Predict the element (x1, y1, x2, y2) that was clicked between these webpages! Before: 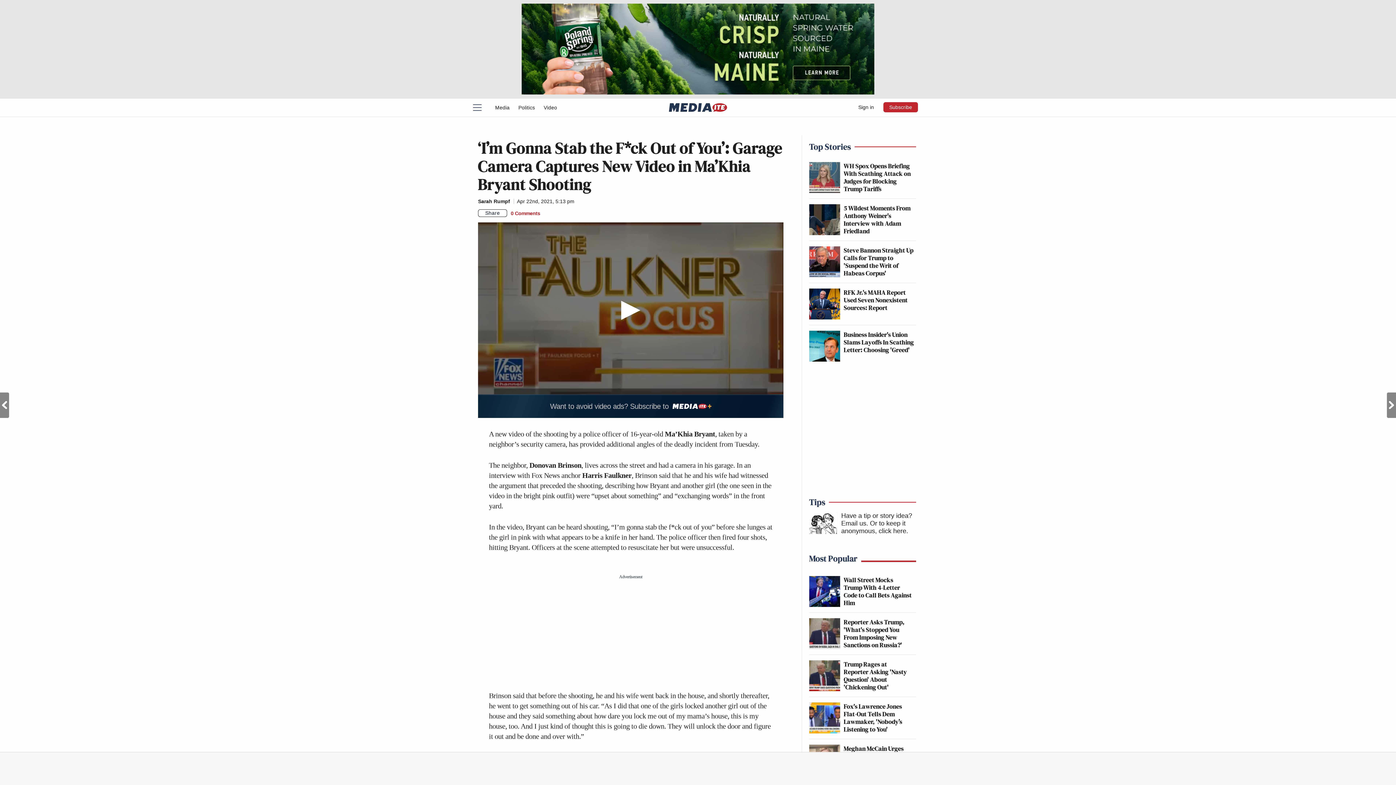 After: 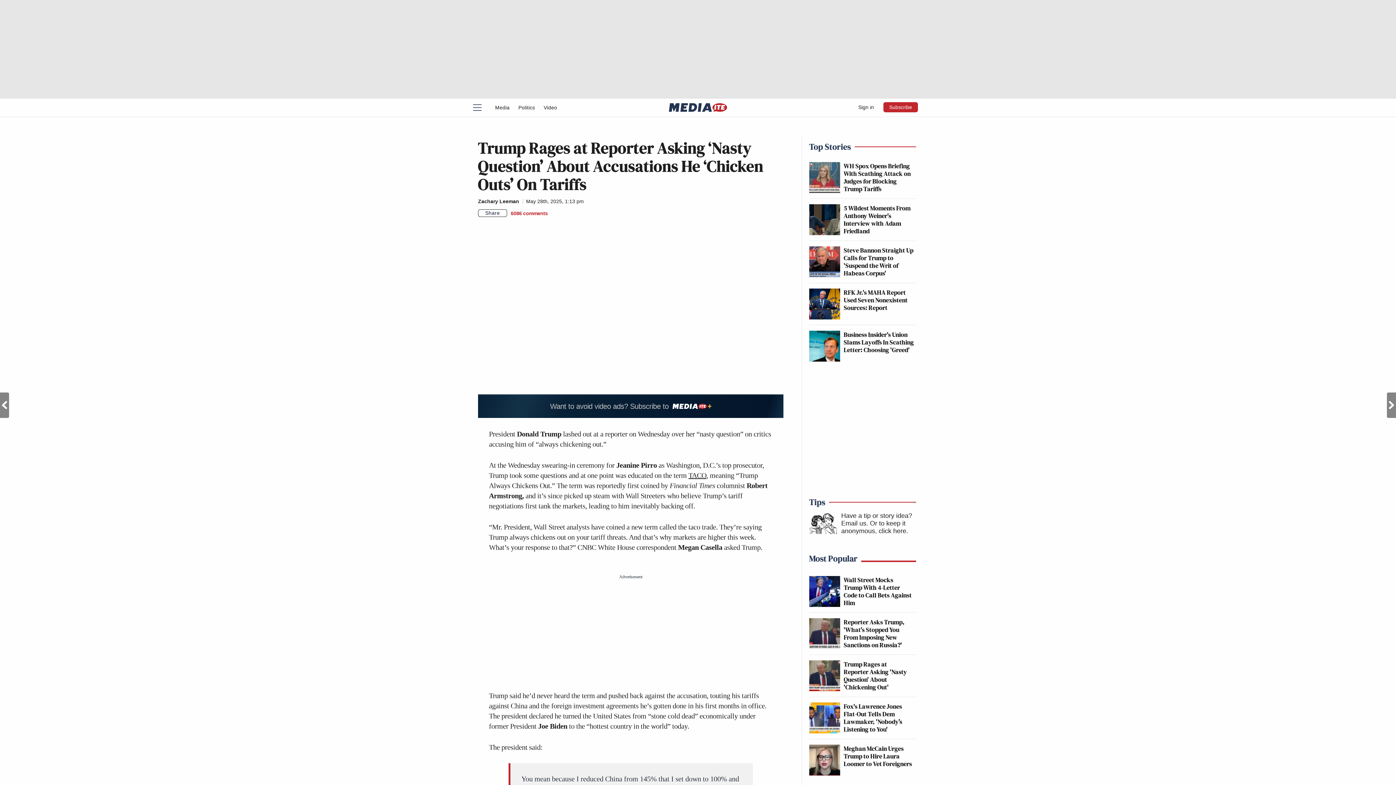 Action: bbox: (809, 655, 840, 697)